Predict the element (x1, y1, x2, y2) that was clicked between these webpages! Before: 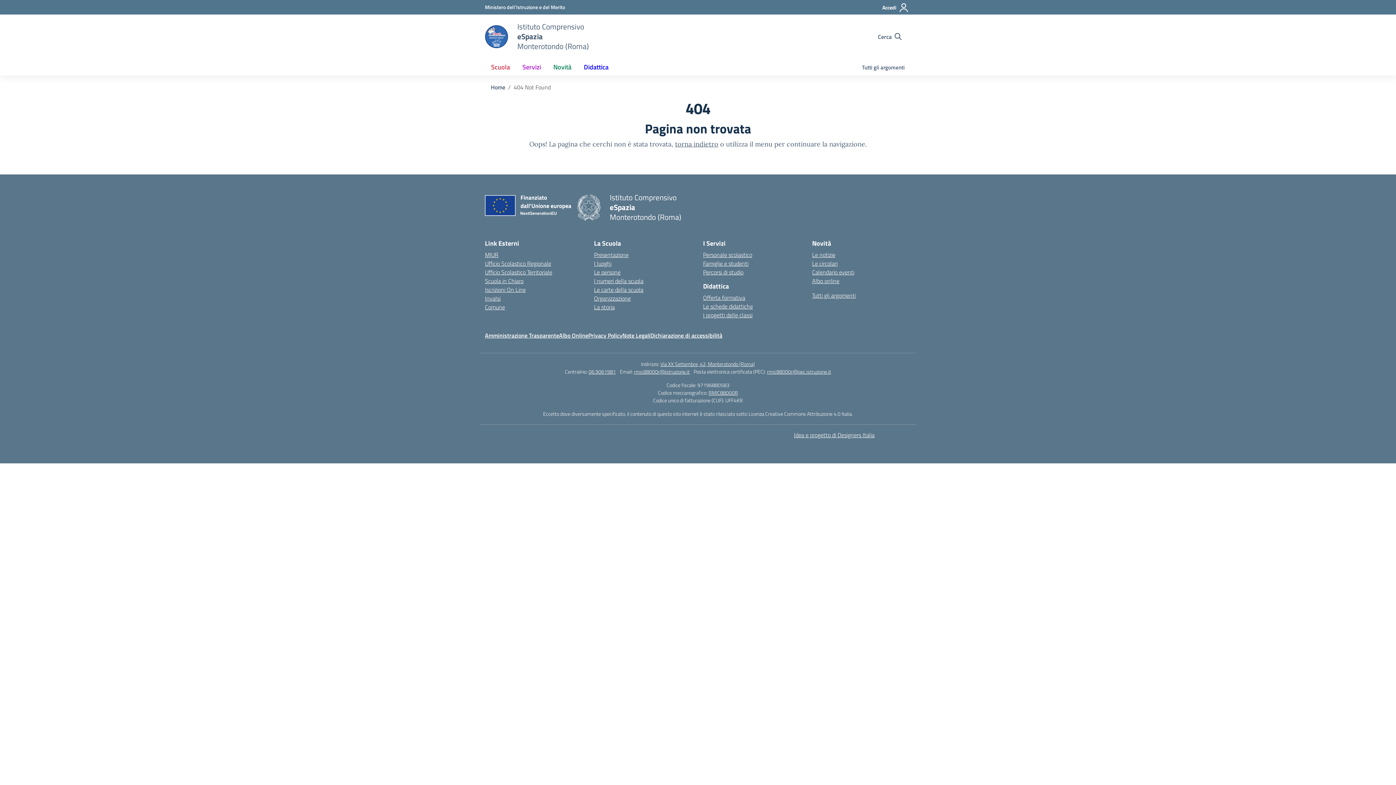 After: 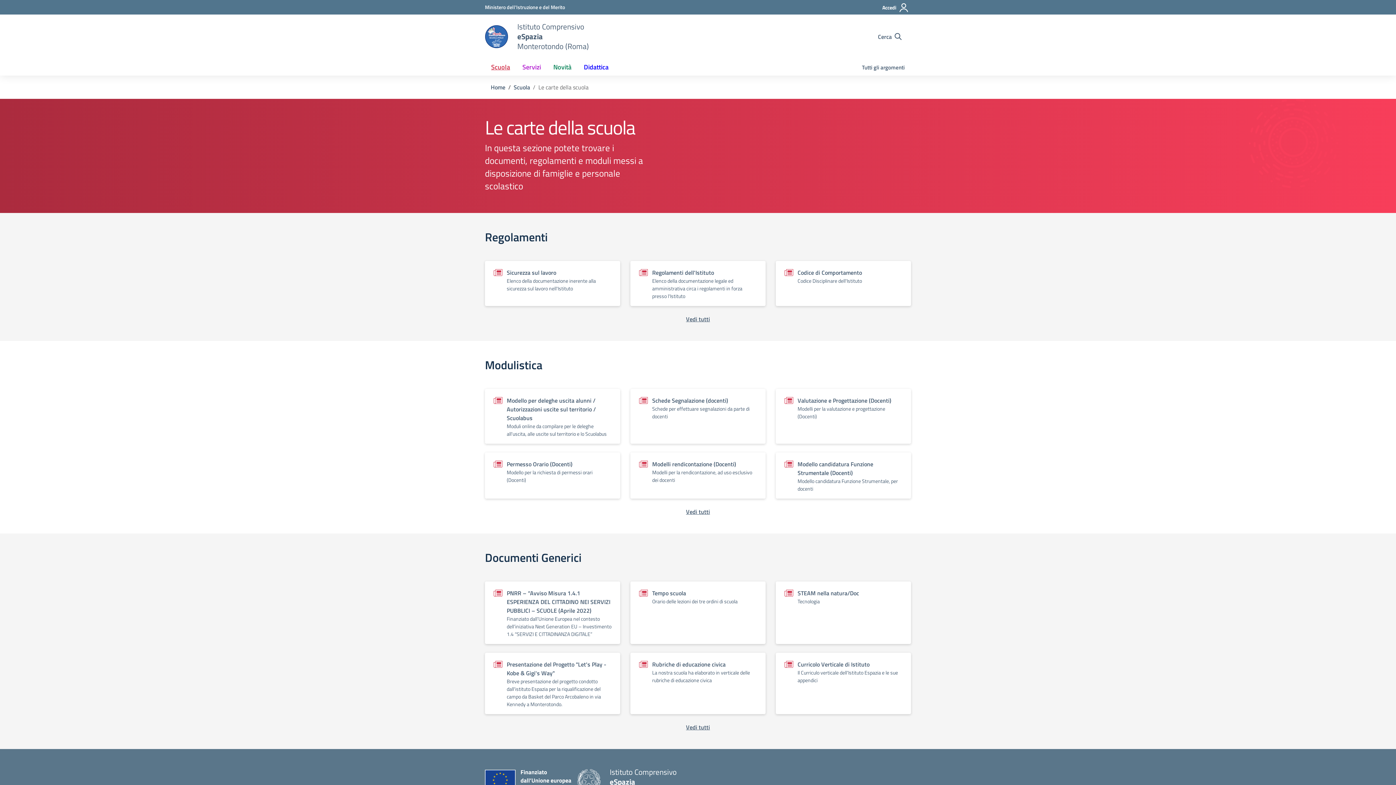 Action: bbox: (594, 285, 643, 294) label: Le carte della scuola